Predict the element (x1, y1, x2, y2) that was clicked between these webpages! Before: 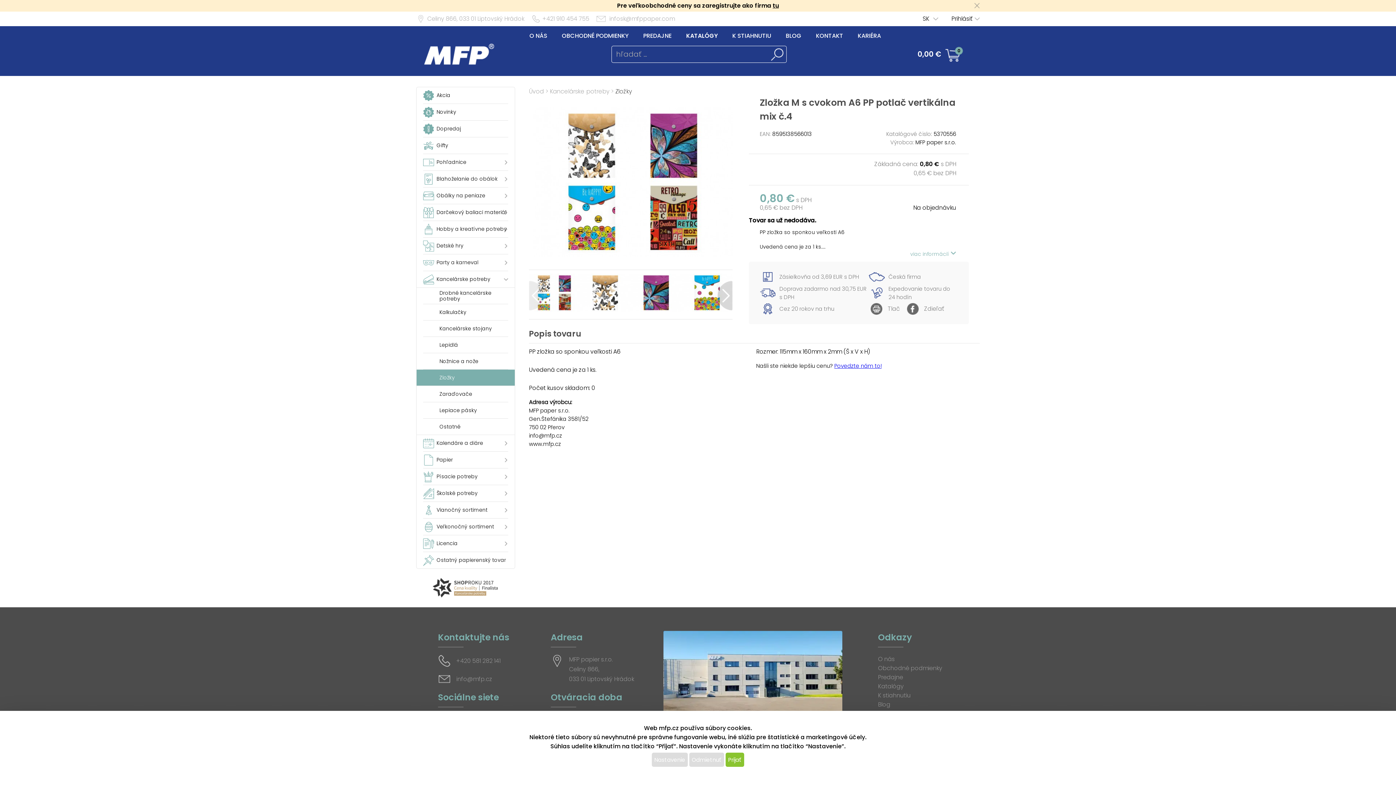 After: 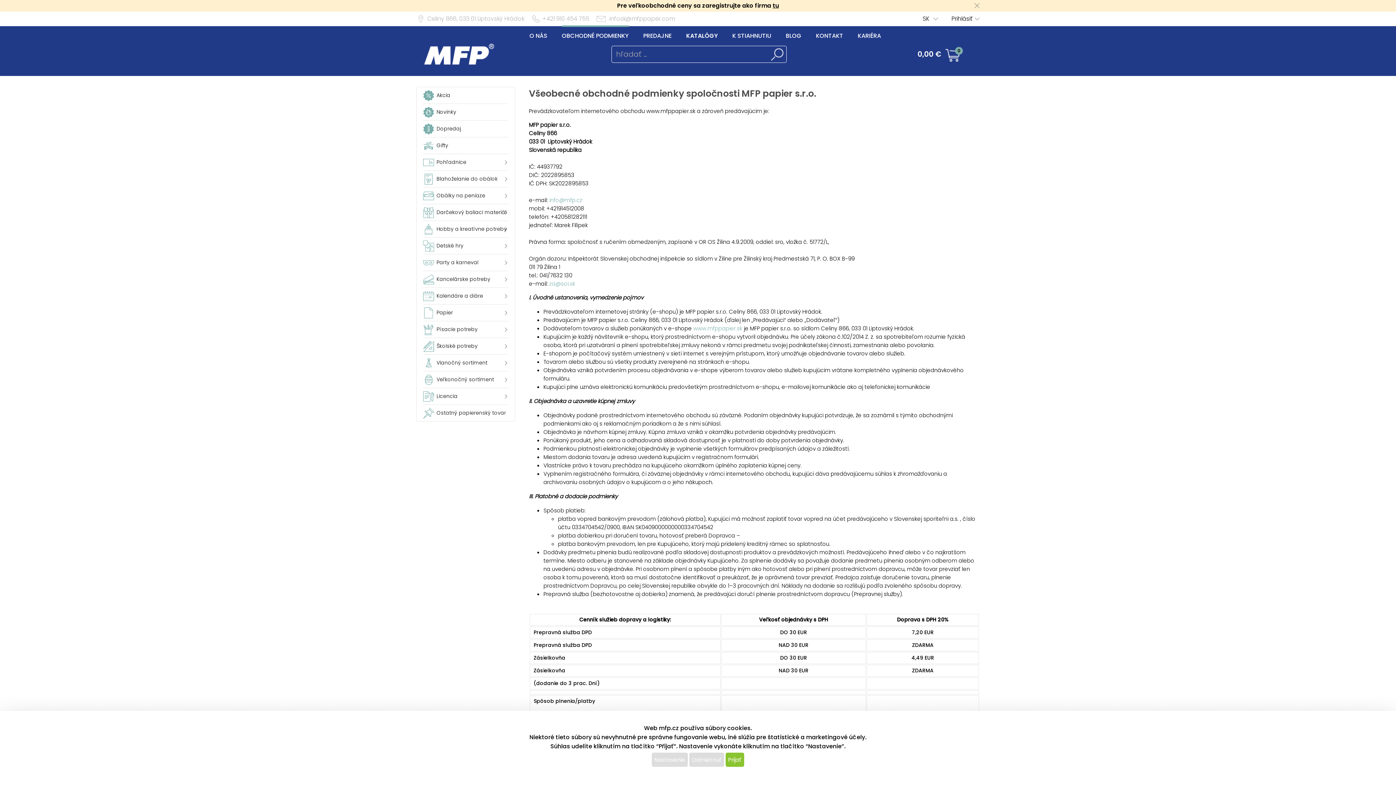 Action: label: Obchodné podmienky bbox: (878, 664, 969, 673)